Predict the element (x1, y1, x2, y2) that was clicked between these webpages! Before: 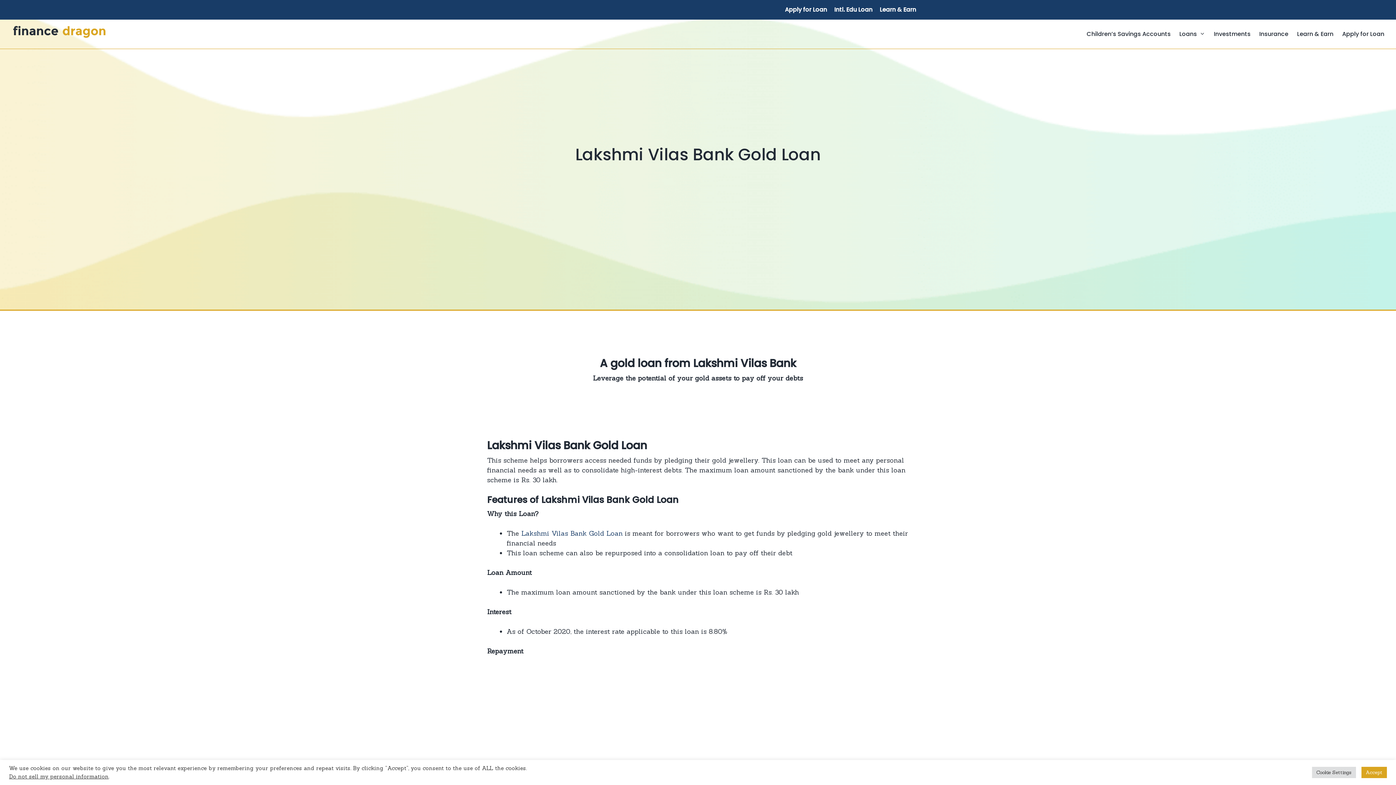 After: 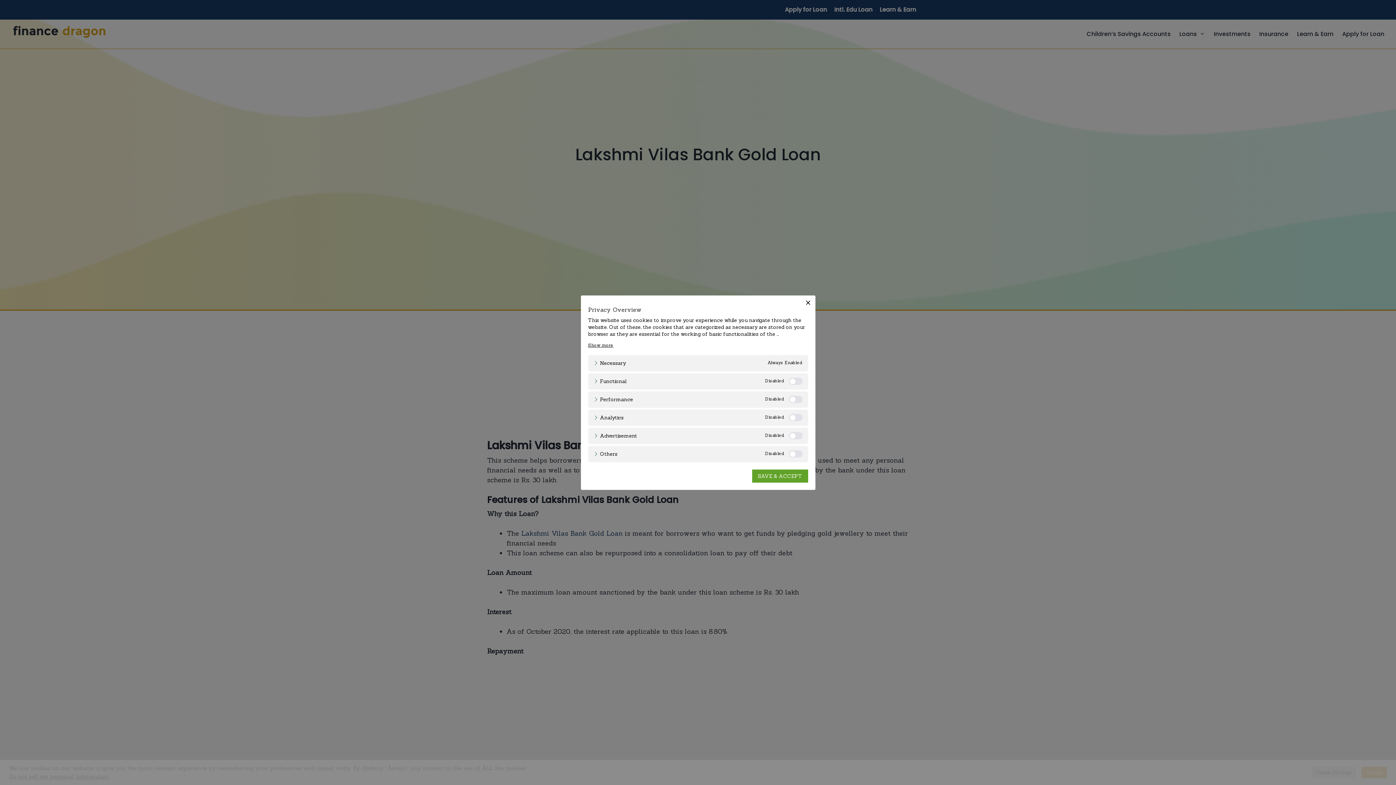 Action: label: Cookie Settings bbox: (1312, 767, 1356, 778)